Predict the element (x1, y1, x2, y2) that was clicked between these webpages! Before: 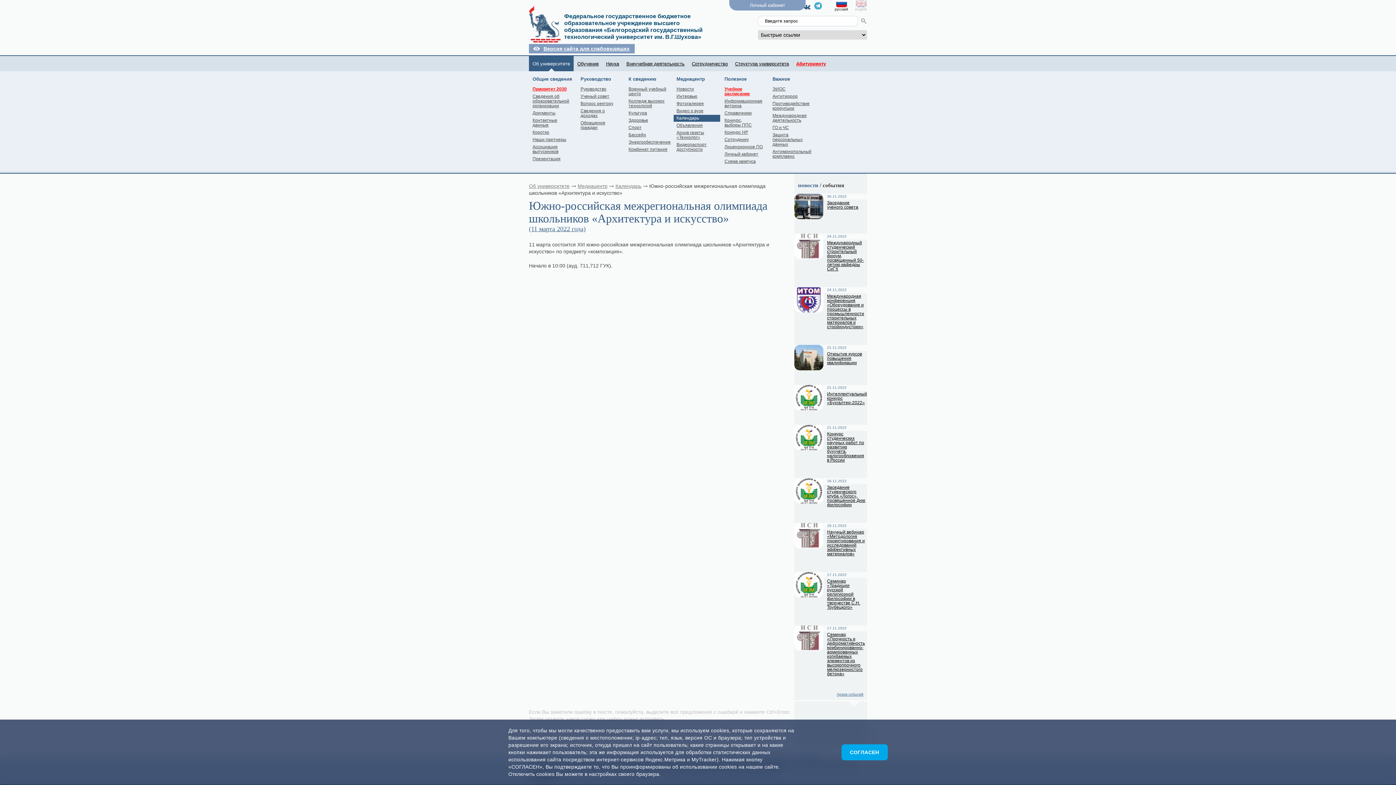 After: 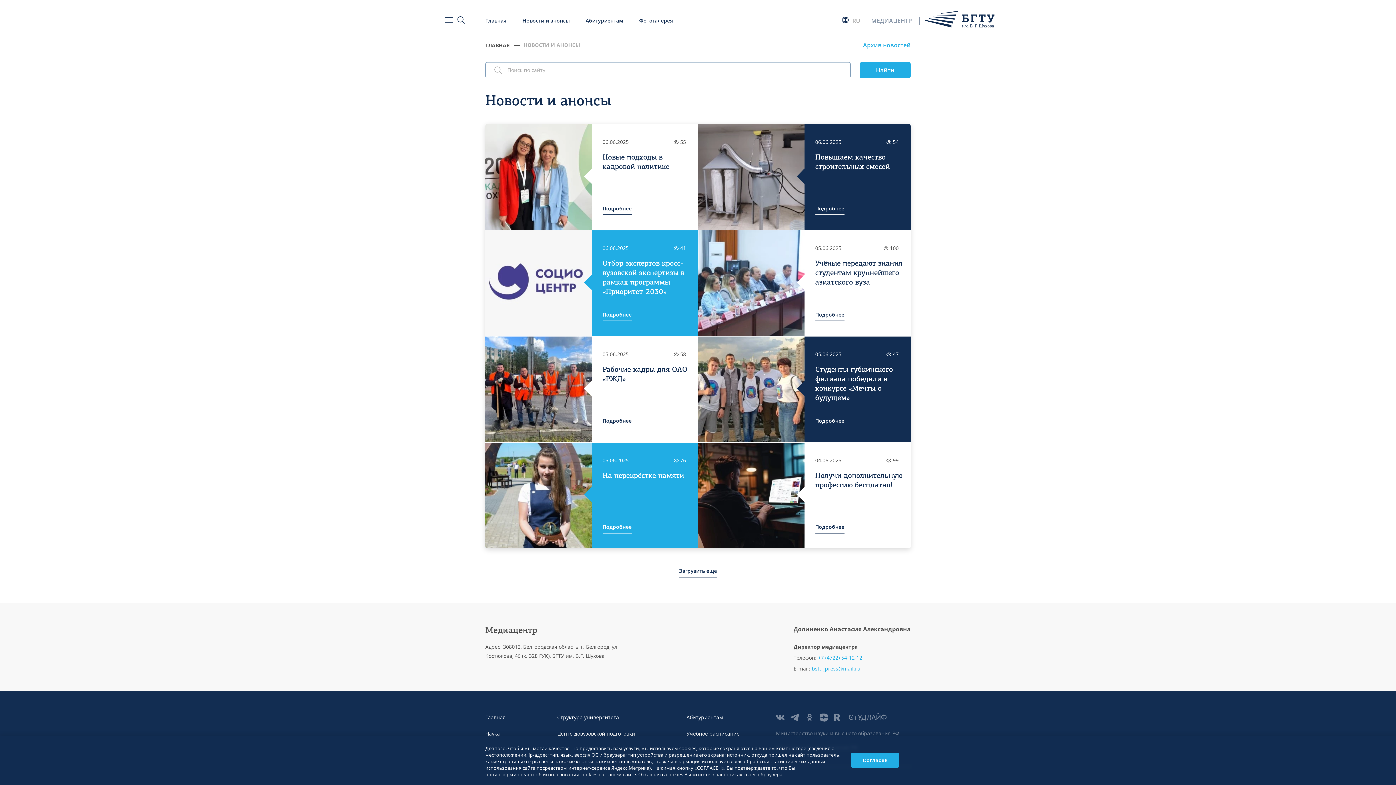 Action: bbox: (676, 86, 694, 91) label: Новости